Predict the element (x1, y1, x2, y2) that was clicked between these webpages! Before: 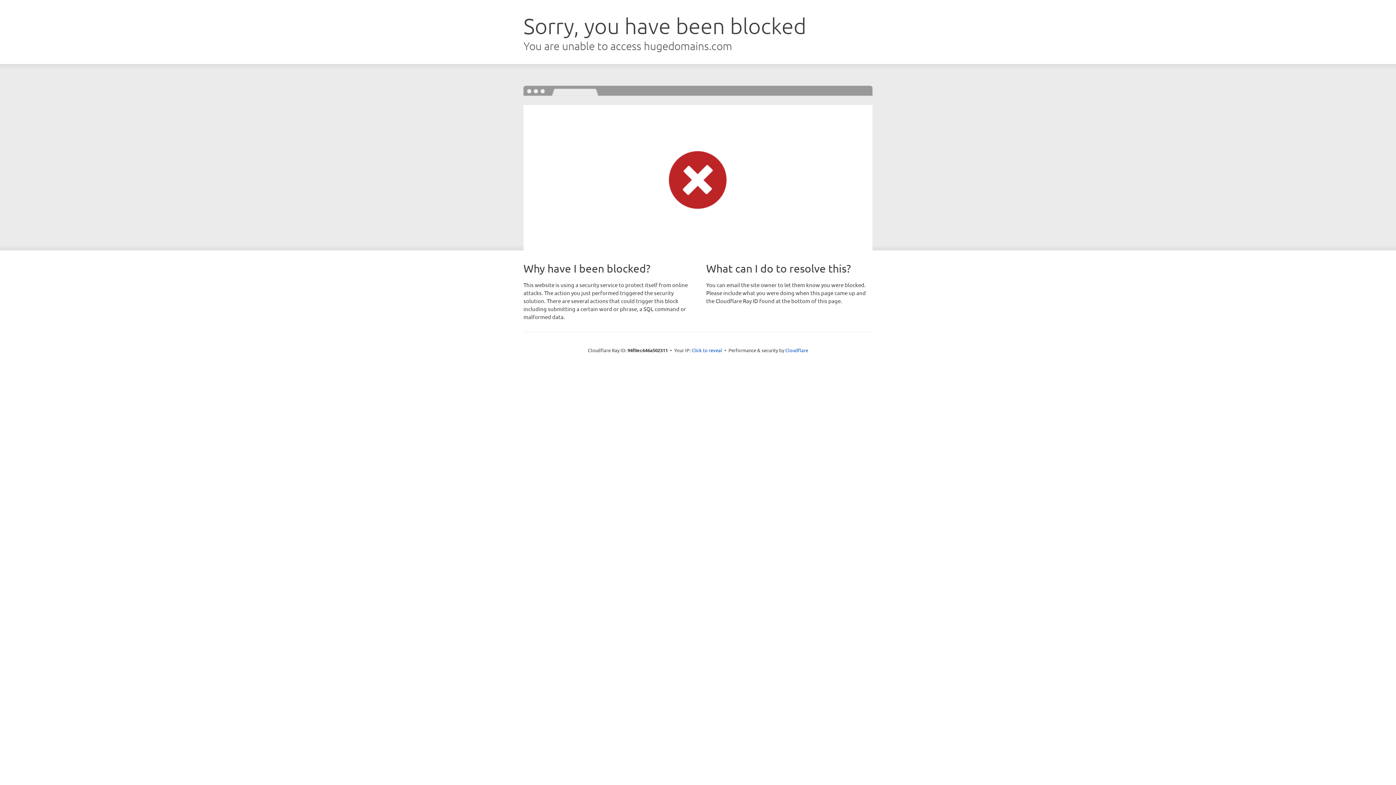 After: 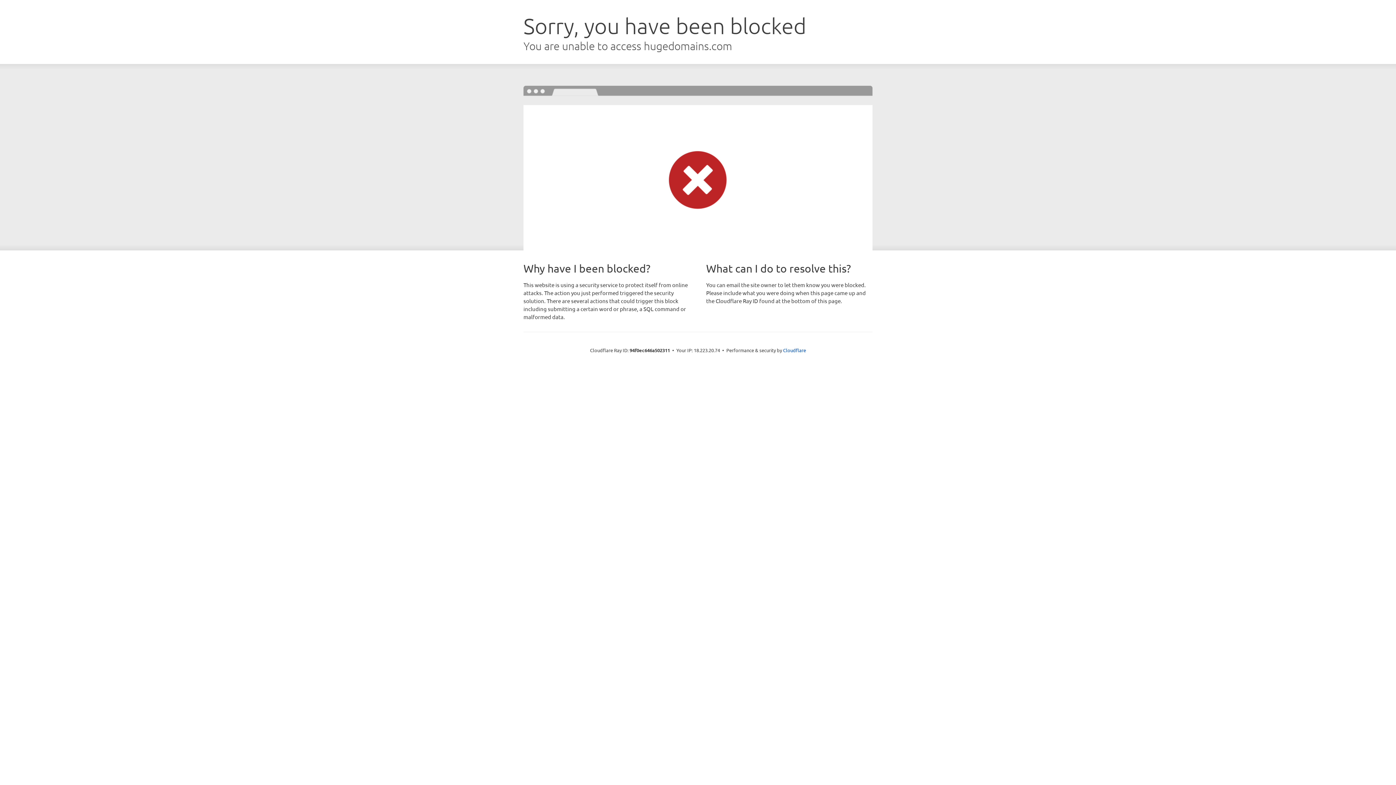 Action: bbox: (691, 346, 722, 353) label: Click to reveal